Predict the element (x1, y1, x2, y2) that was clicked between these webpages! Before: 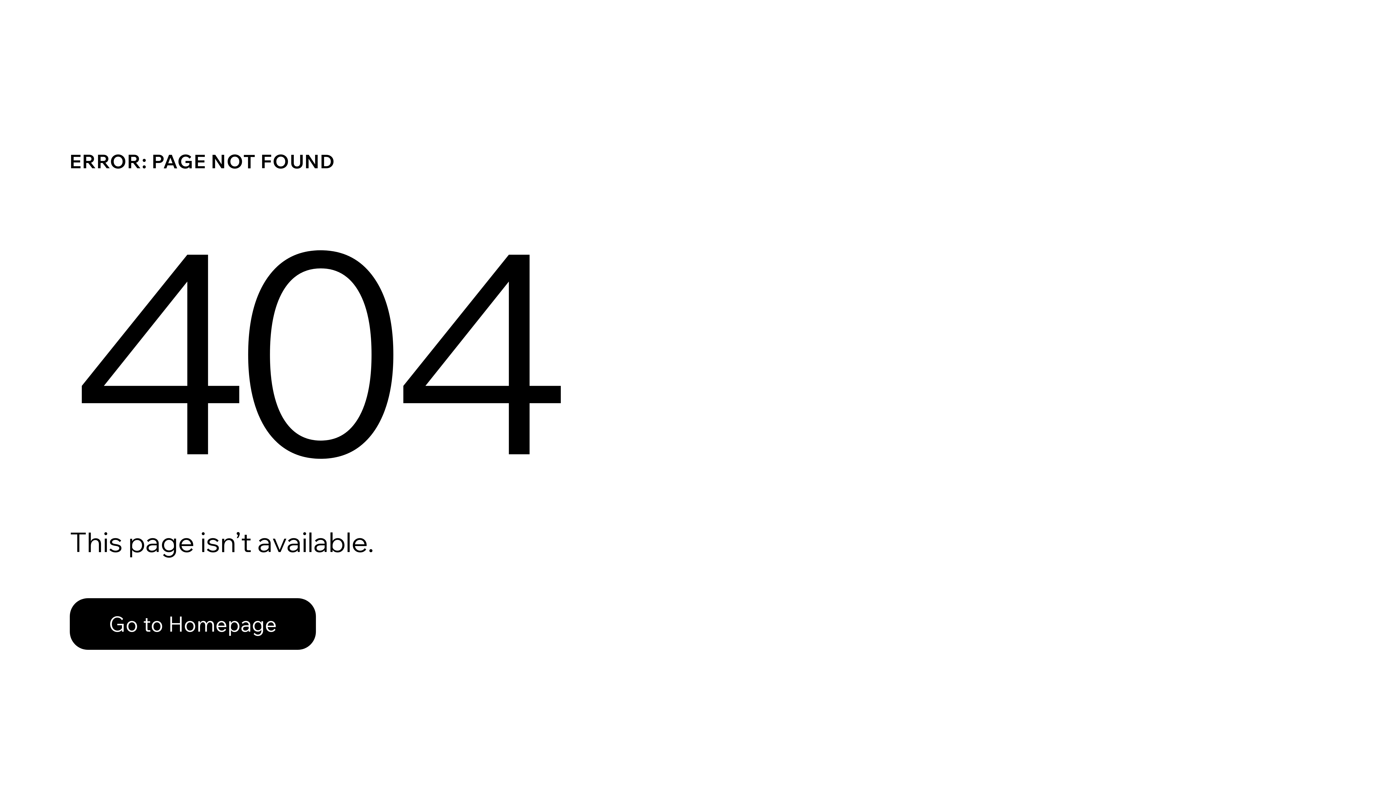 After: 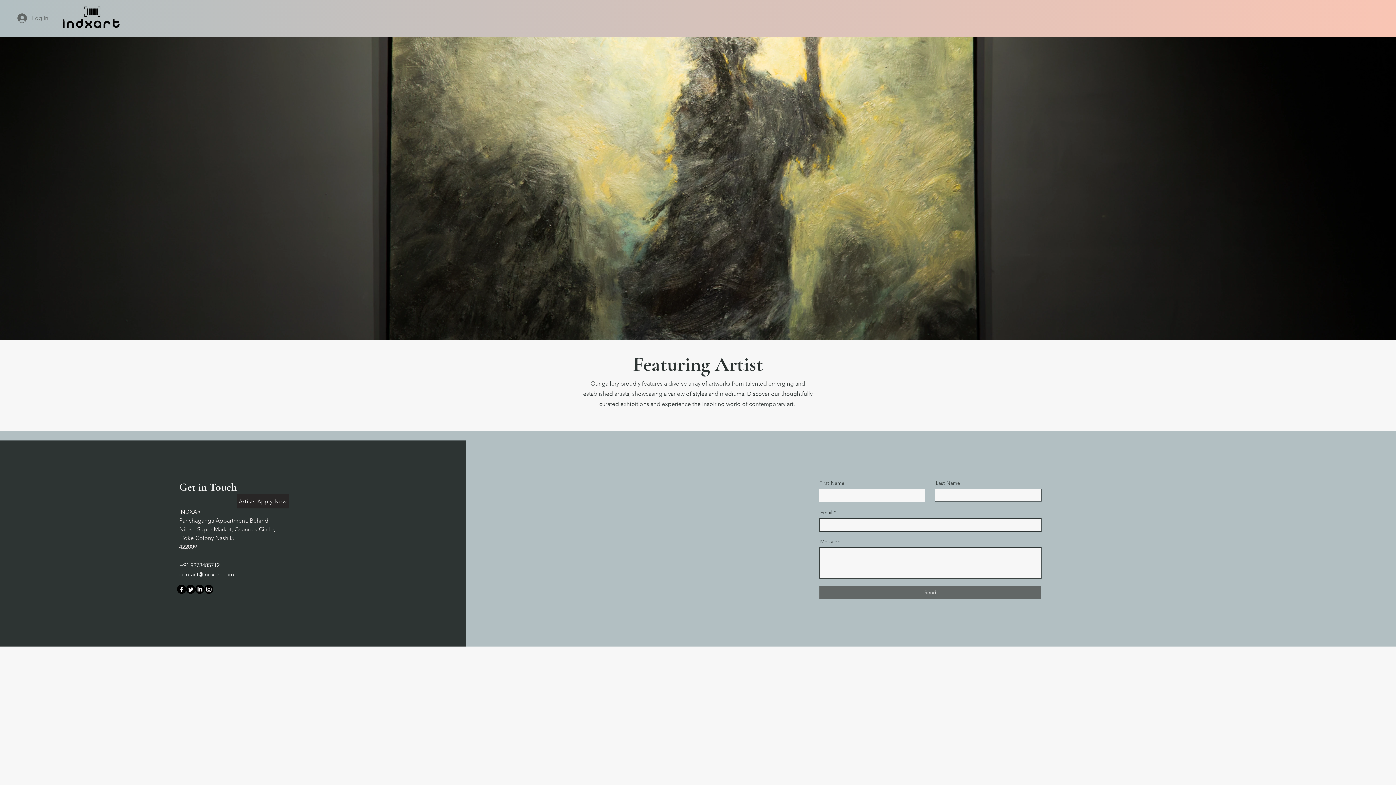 Action: label: Go to Homepage bbox: (69, 582, 768, 659)